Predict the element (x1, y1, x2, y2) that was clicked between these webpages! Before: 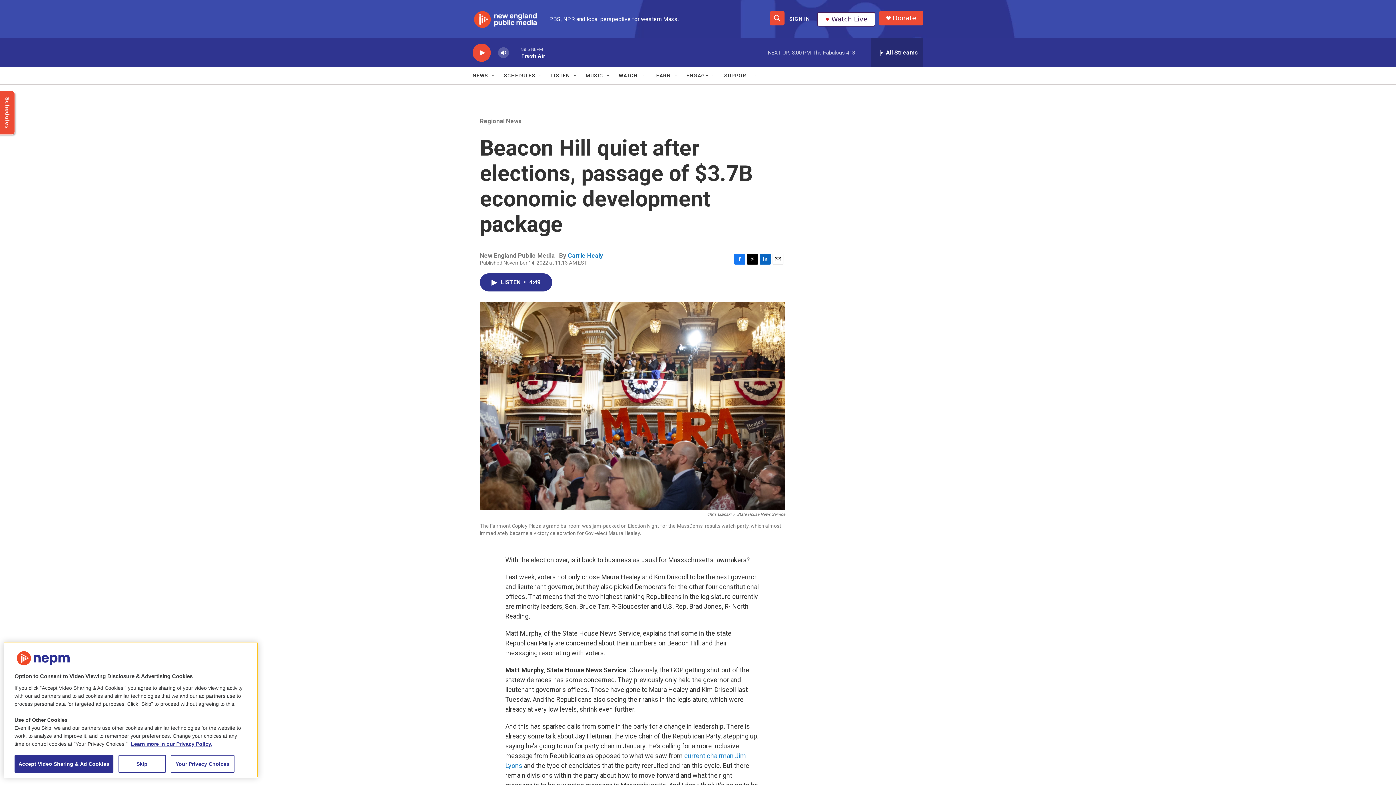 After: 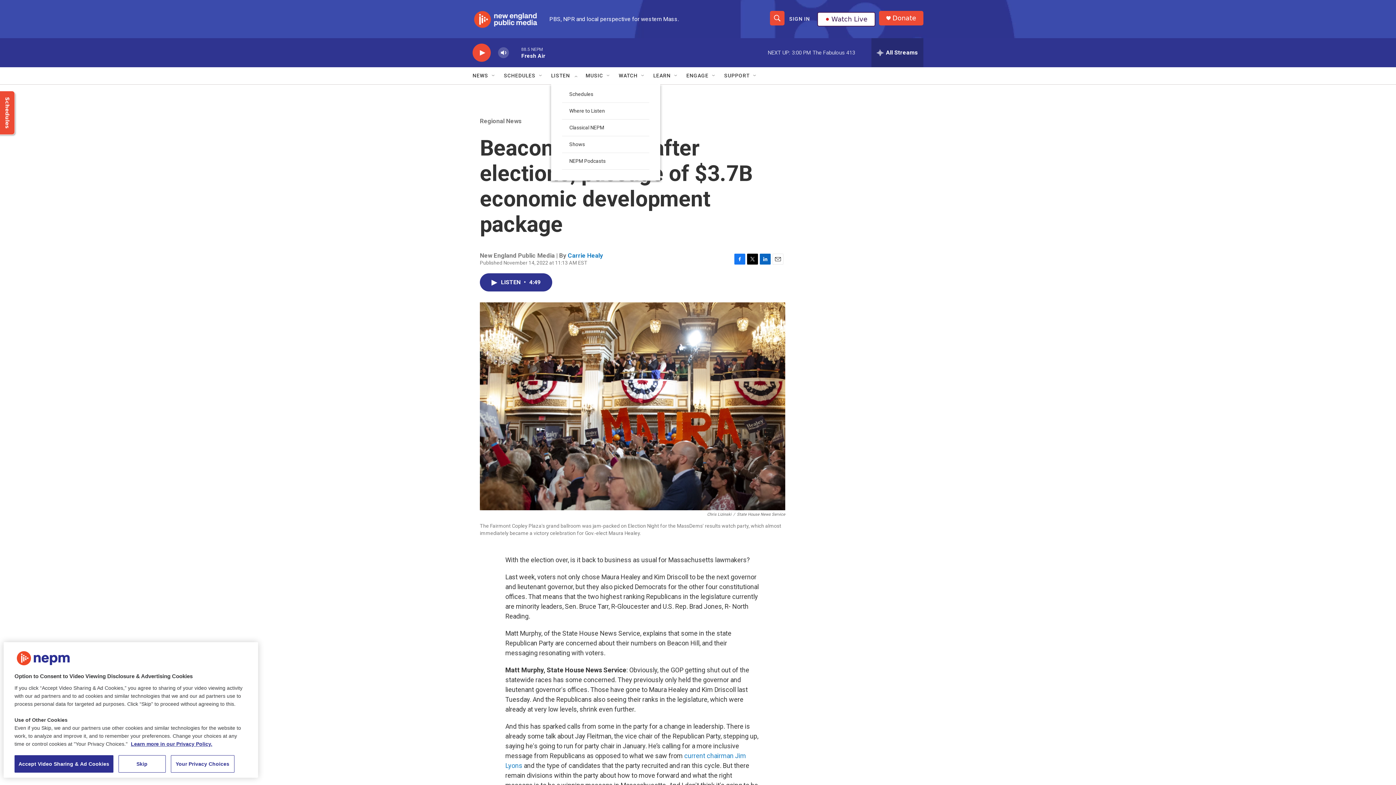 Action: label: Open Sub Navigation bbox: (572, 72, 578, 78)